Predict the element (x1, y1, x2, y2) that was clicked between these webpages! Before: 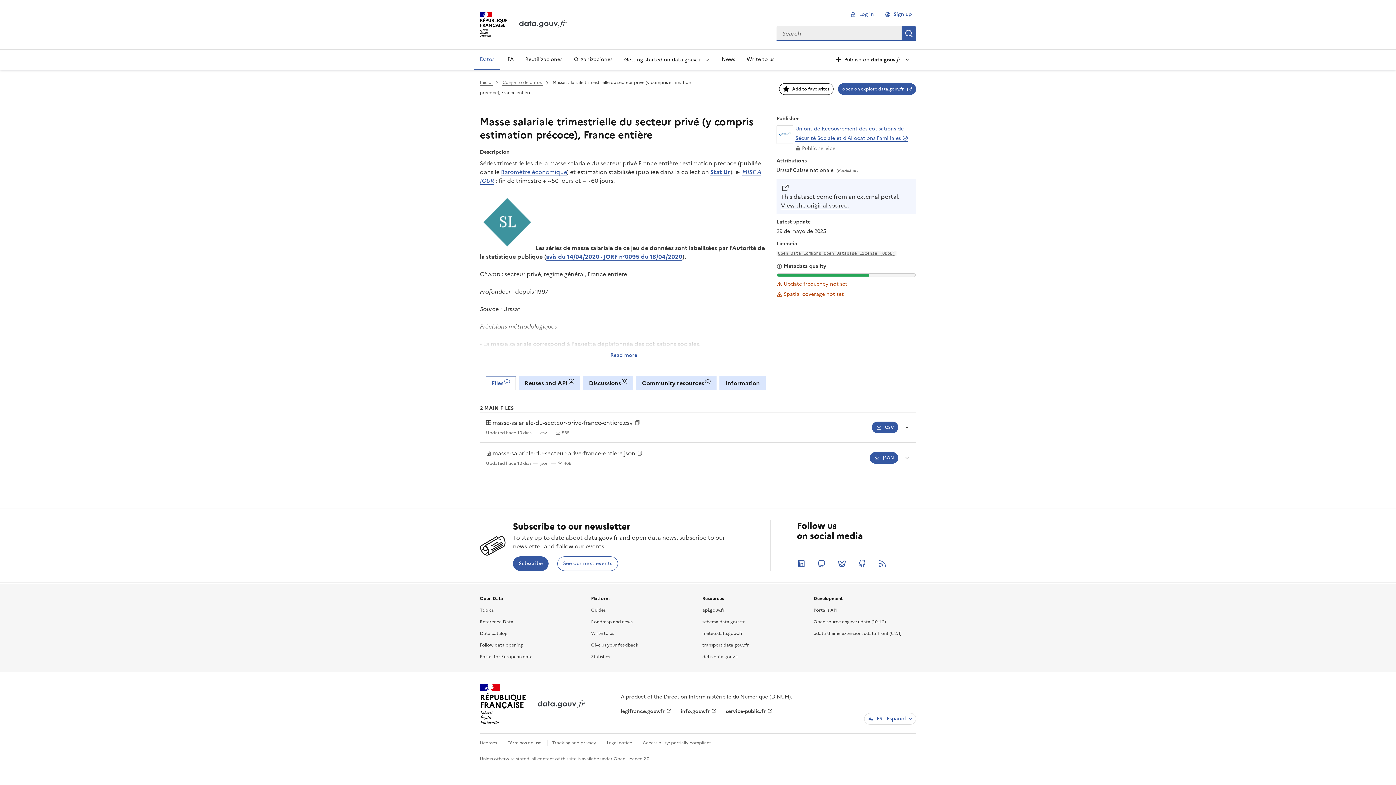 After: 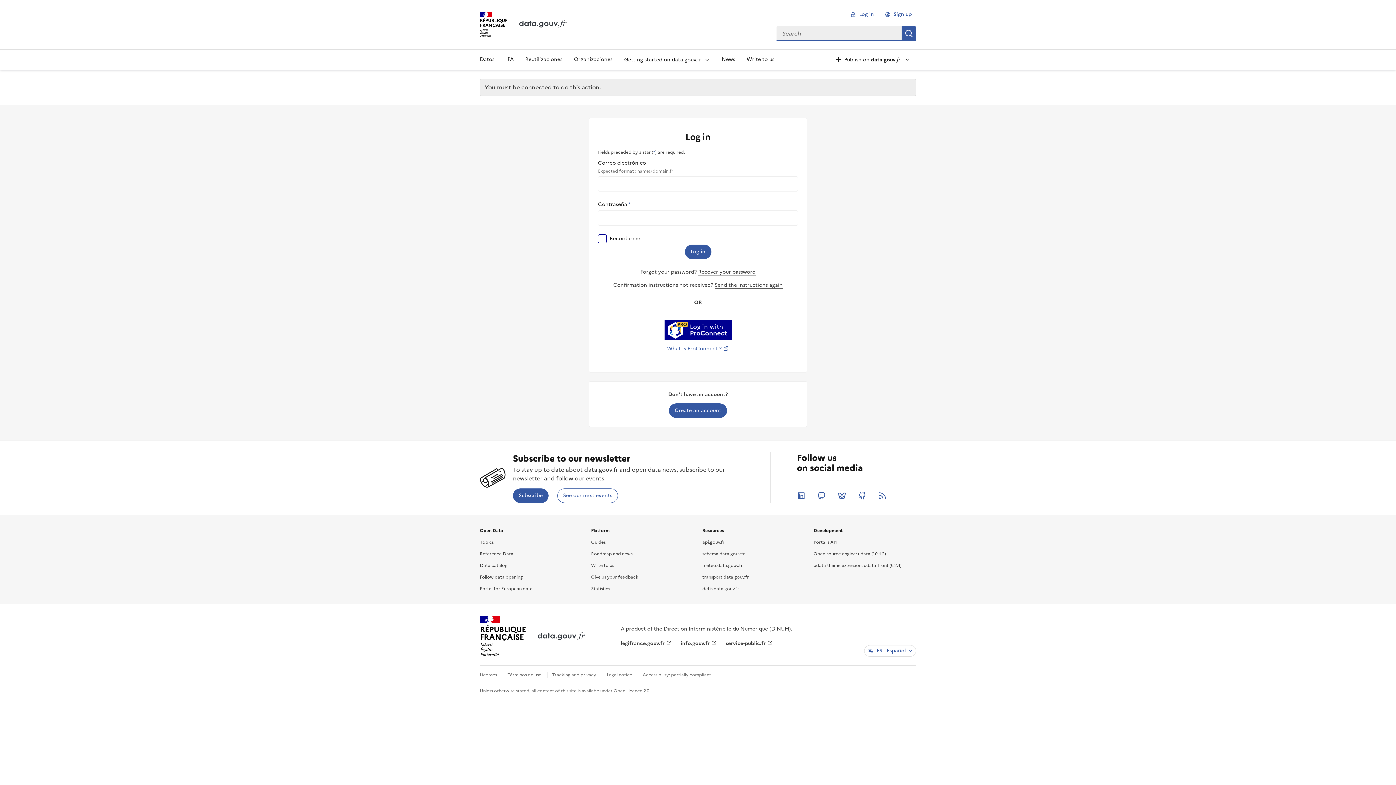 Action: label: Add to favourites bbox: (779, 83, 833, 95)